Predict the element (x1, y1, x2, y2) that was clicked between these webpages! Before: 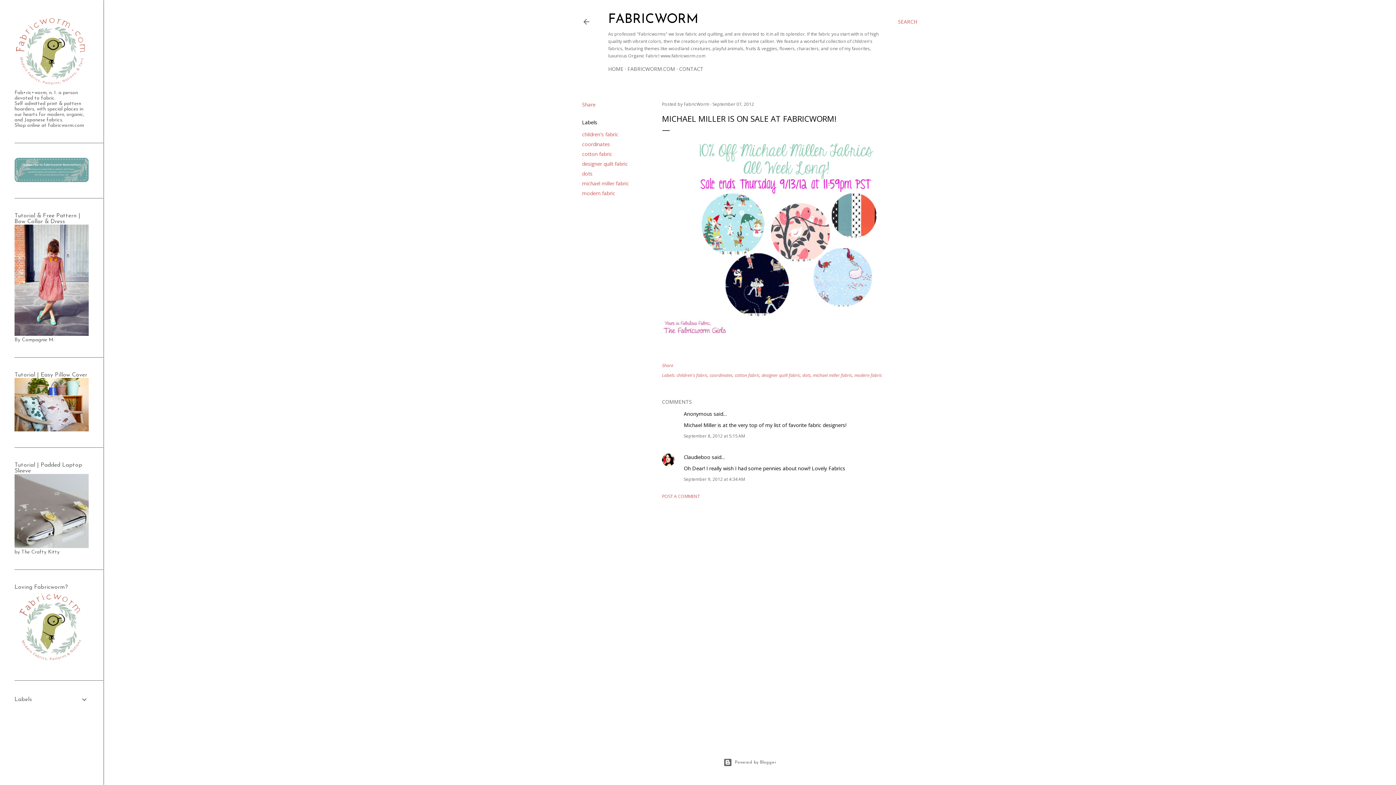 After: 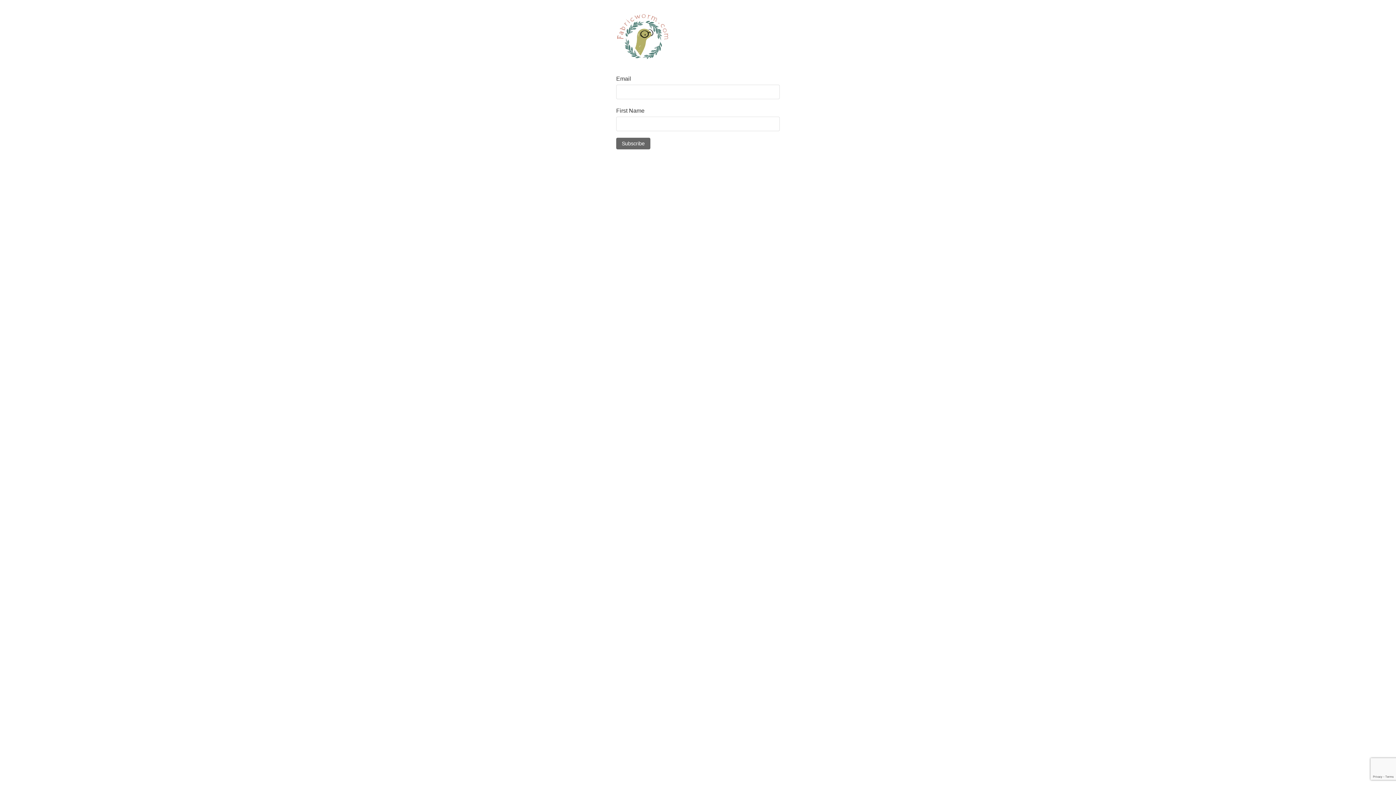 Action: bbox: (14, 178, 88, 183)